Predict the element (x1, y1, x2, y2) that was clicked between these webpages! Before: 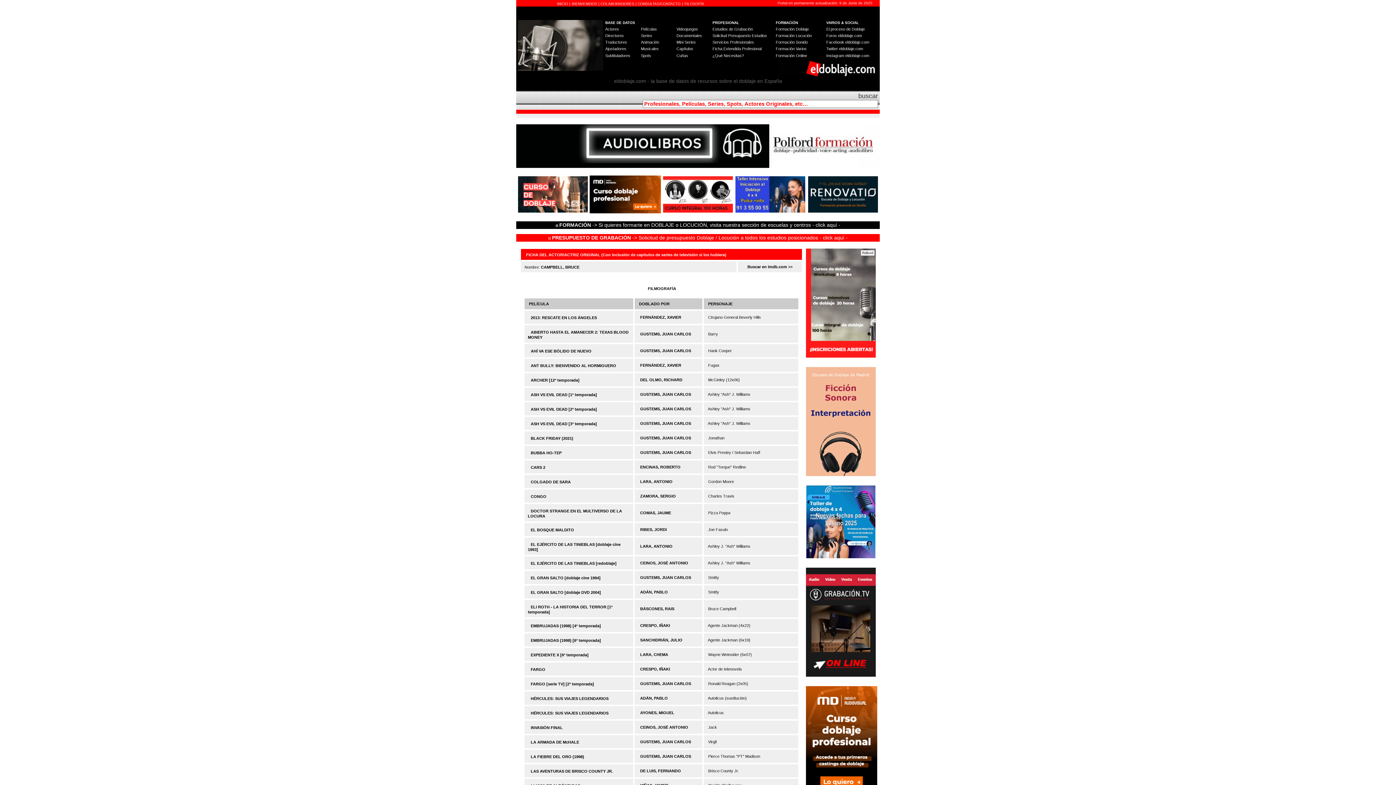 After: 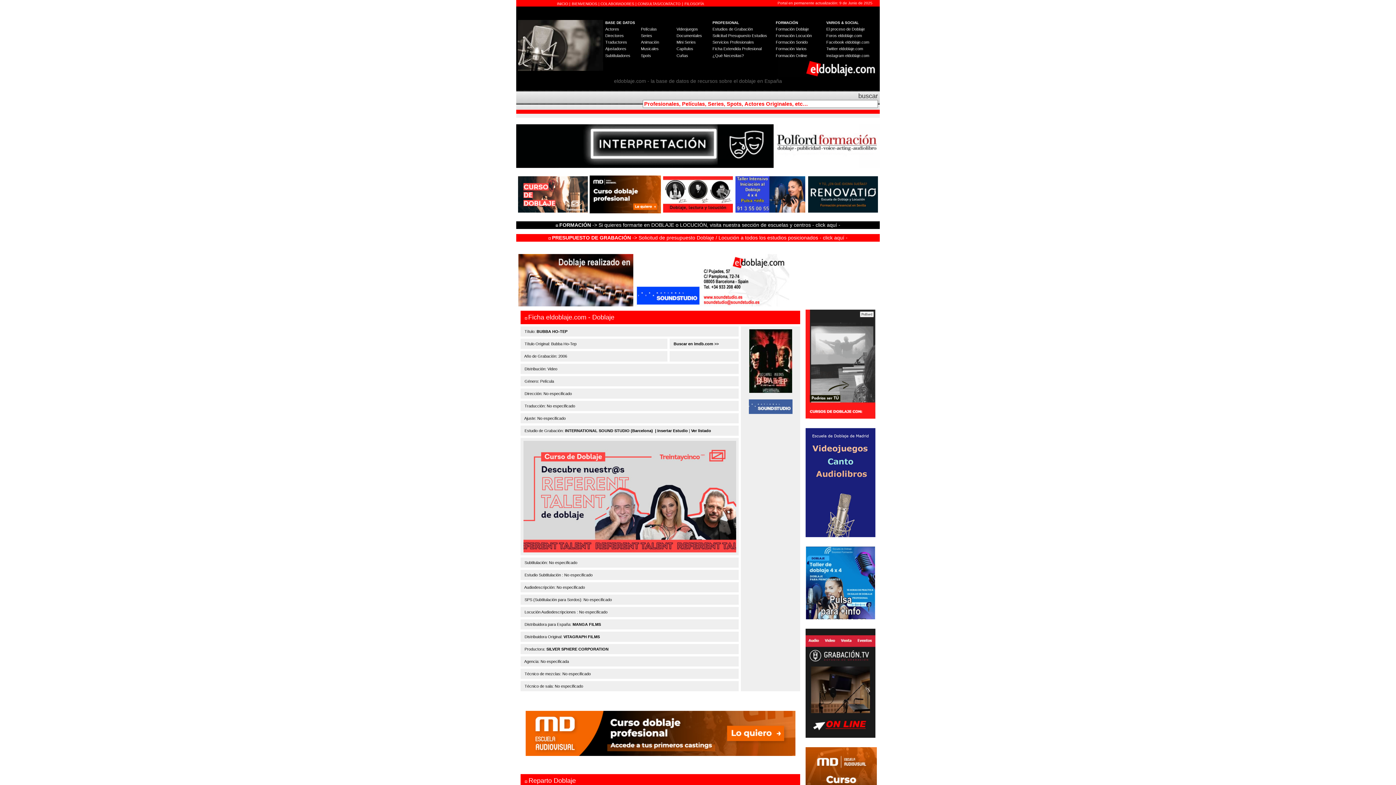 Action: bbox: (530, 450, 561, 455) label: BUBBA HO-TEP